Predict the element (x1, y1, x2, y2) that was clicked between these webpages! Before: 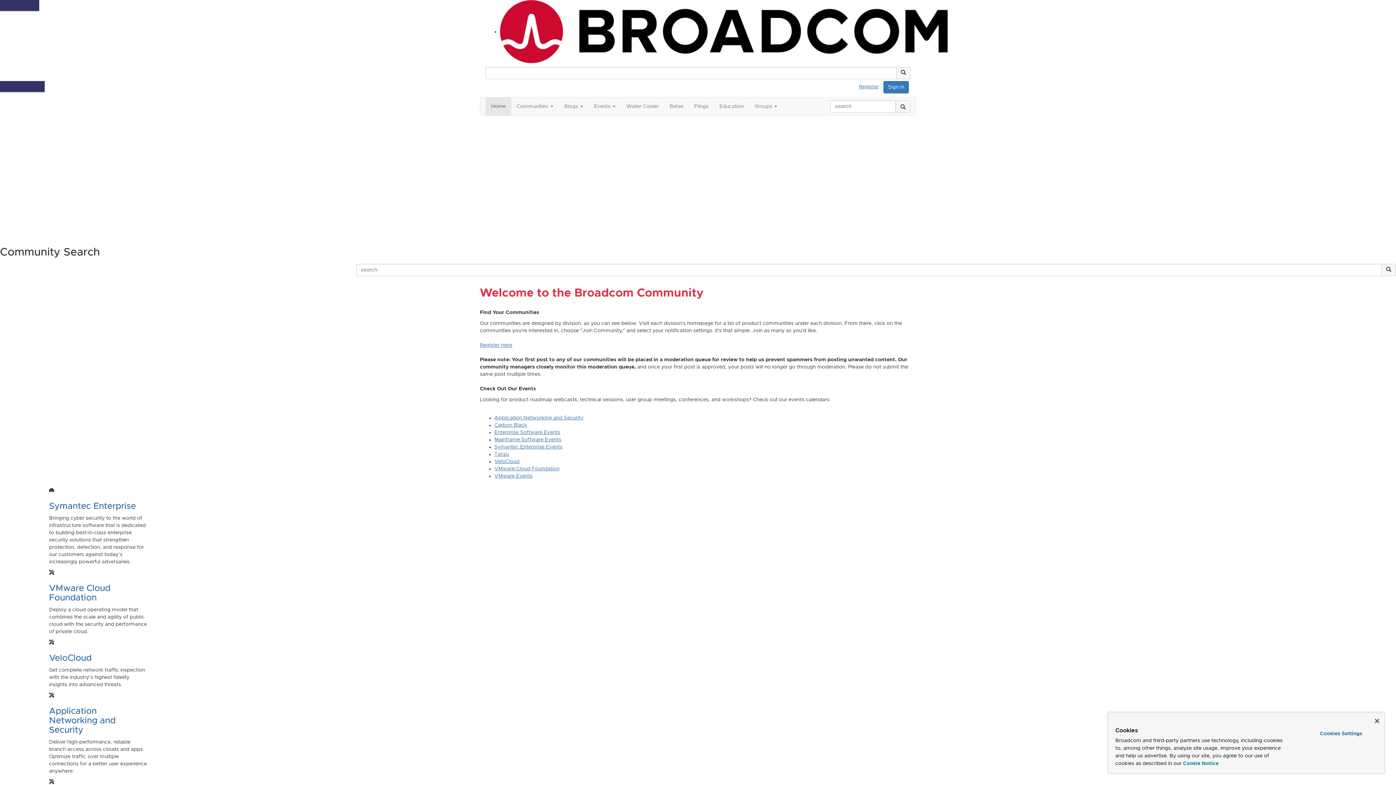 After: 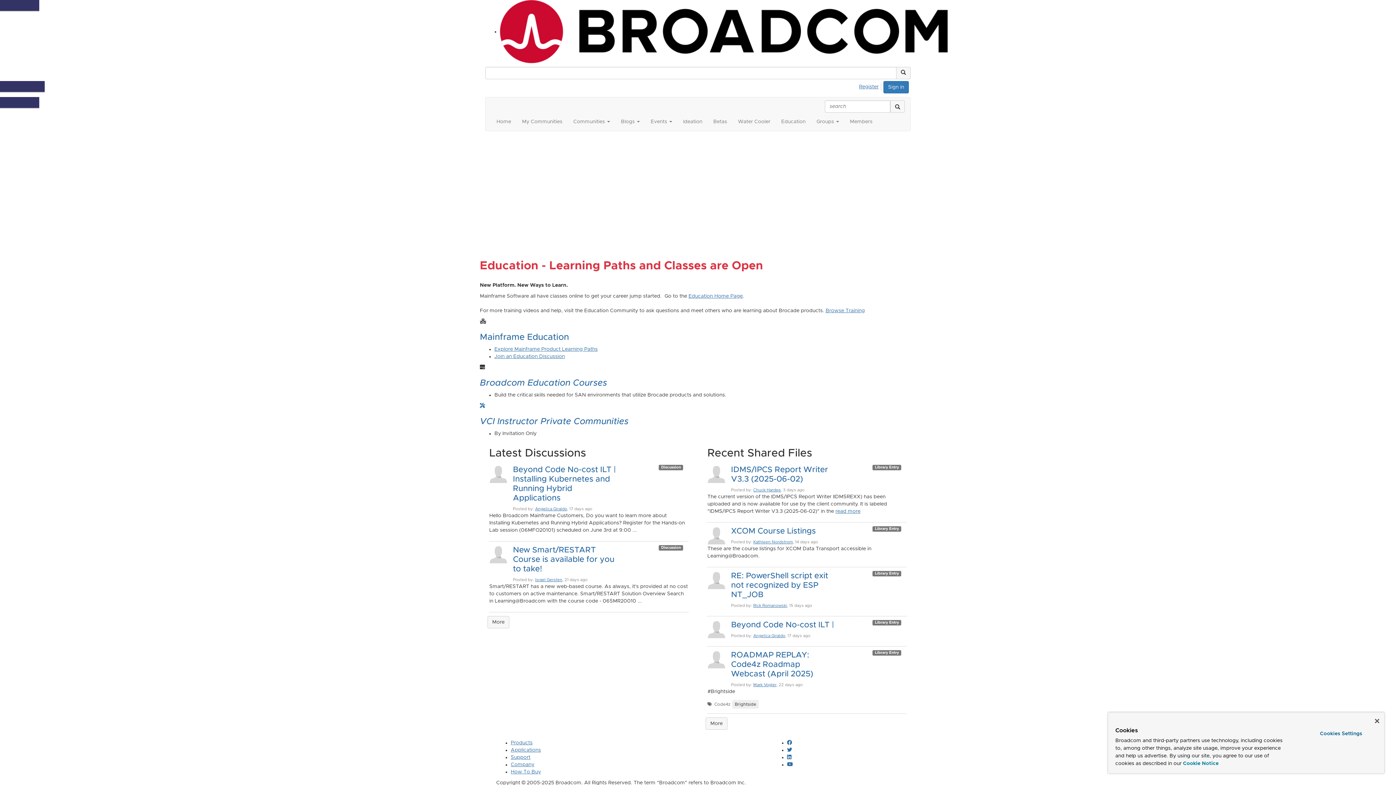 Action: bbox: (714, 97, 749, 115) label: Education